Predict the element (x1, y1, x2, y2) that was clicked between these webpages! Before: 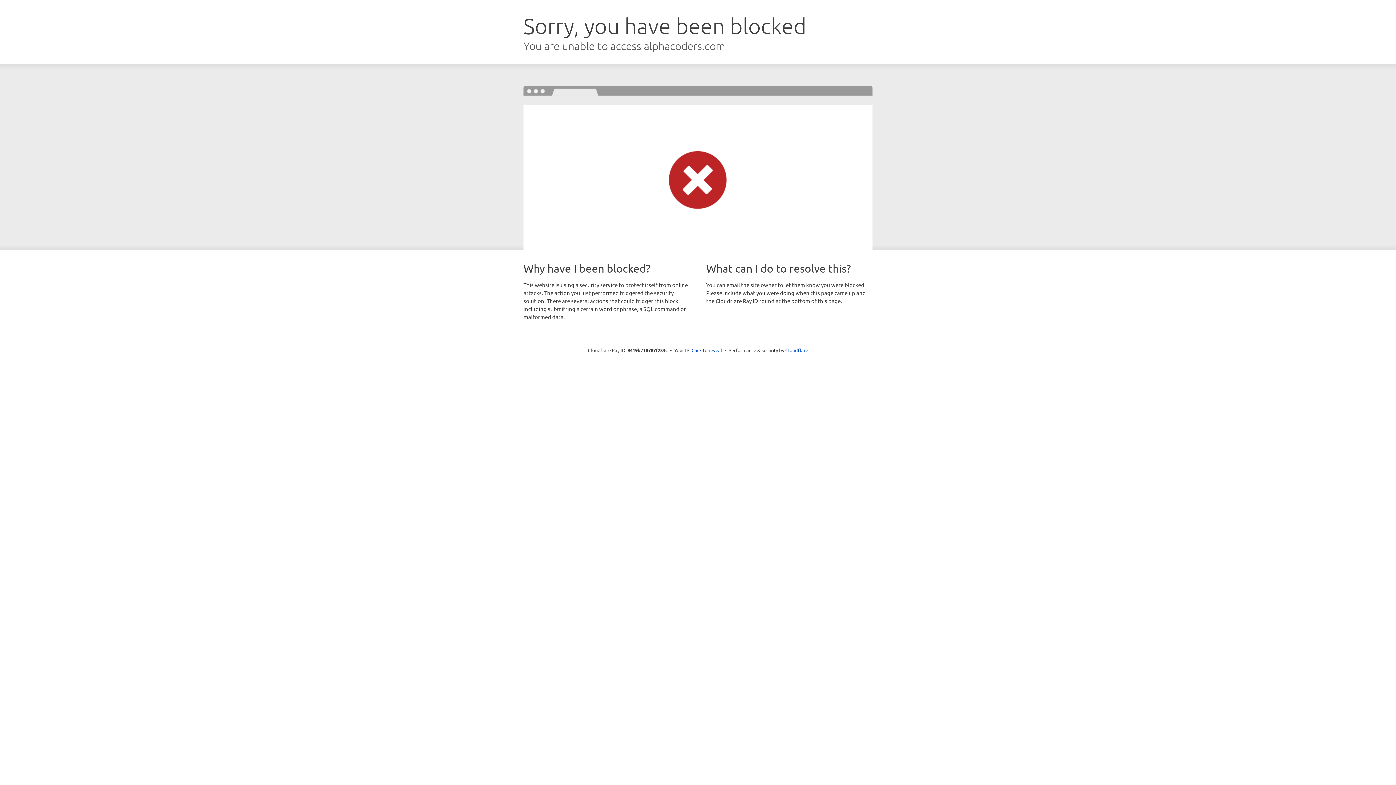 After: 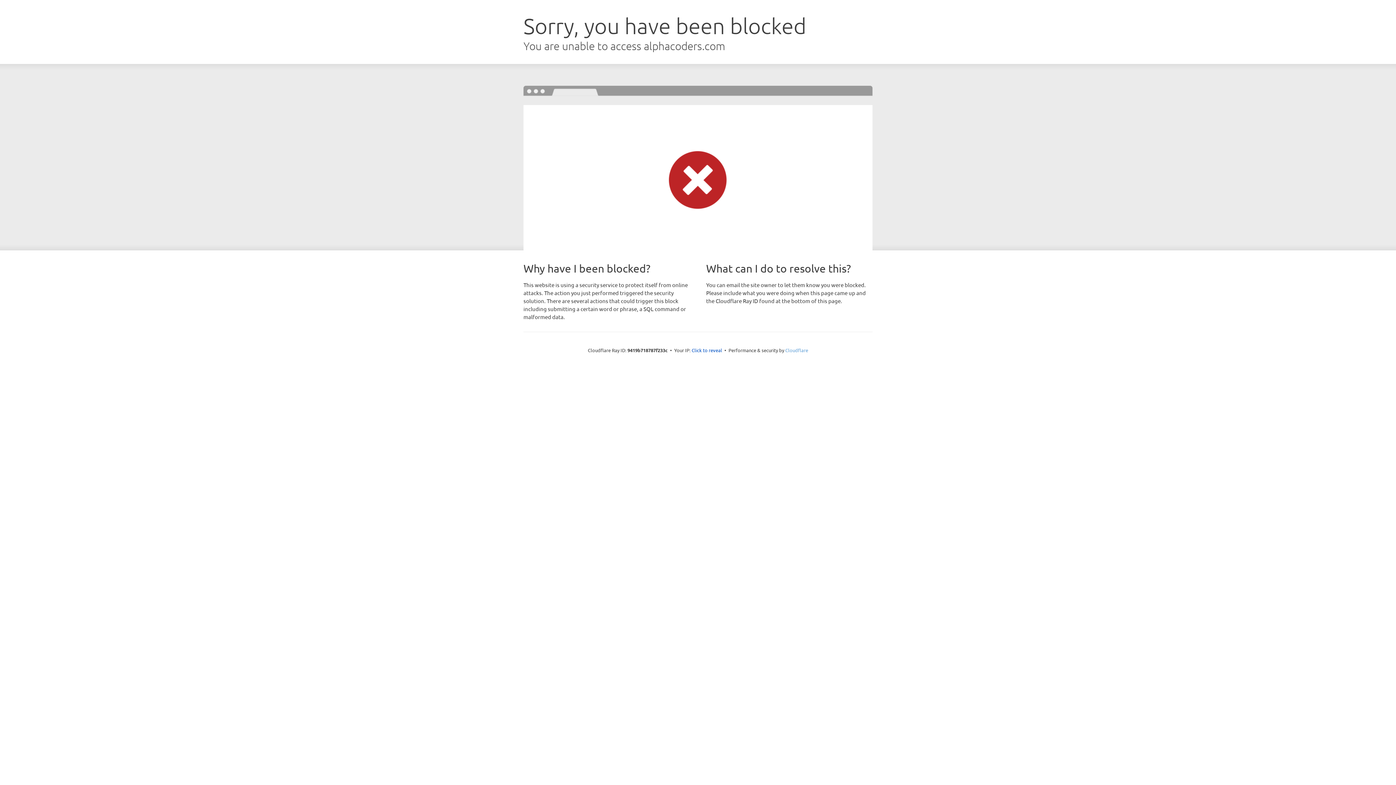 Action: label: Cloudflare bbox: (785, 347, 808, 353)